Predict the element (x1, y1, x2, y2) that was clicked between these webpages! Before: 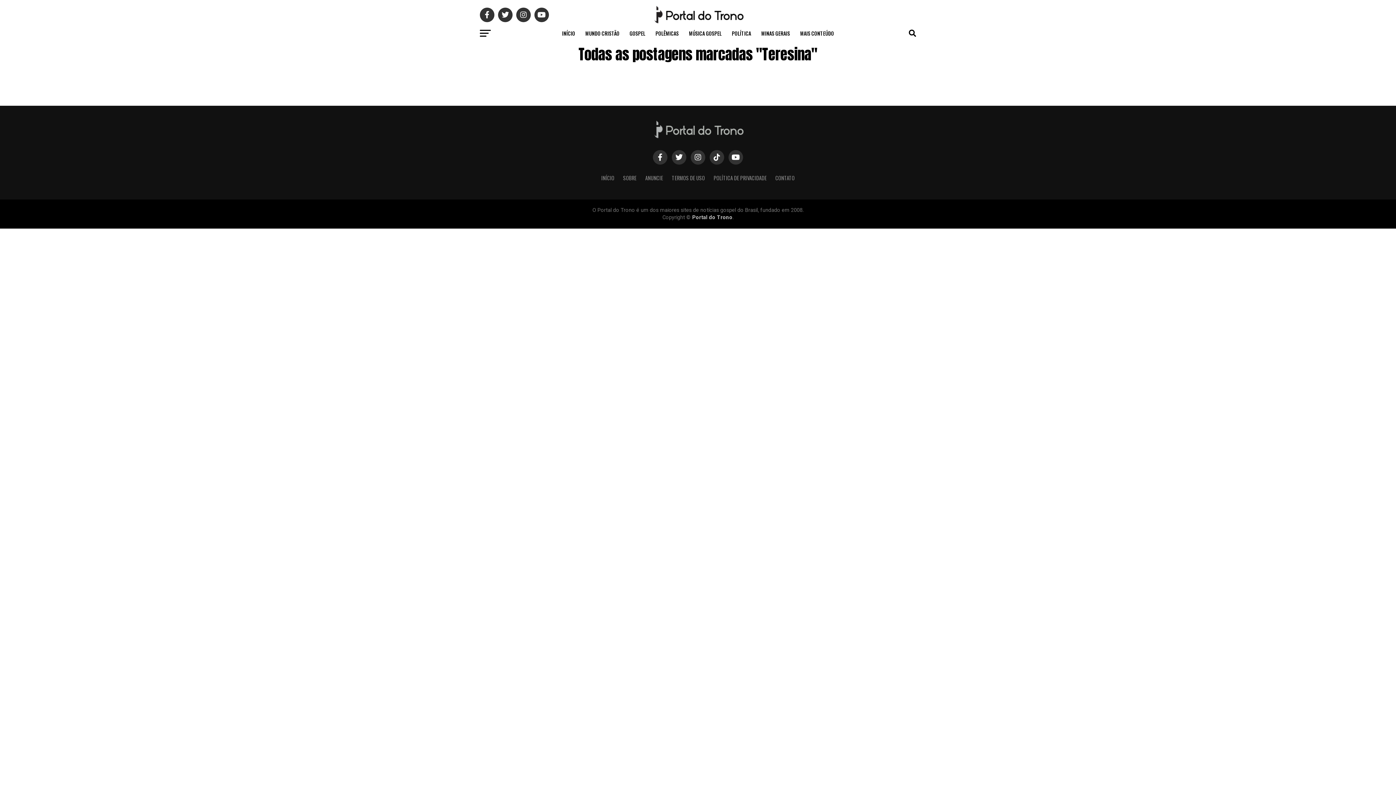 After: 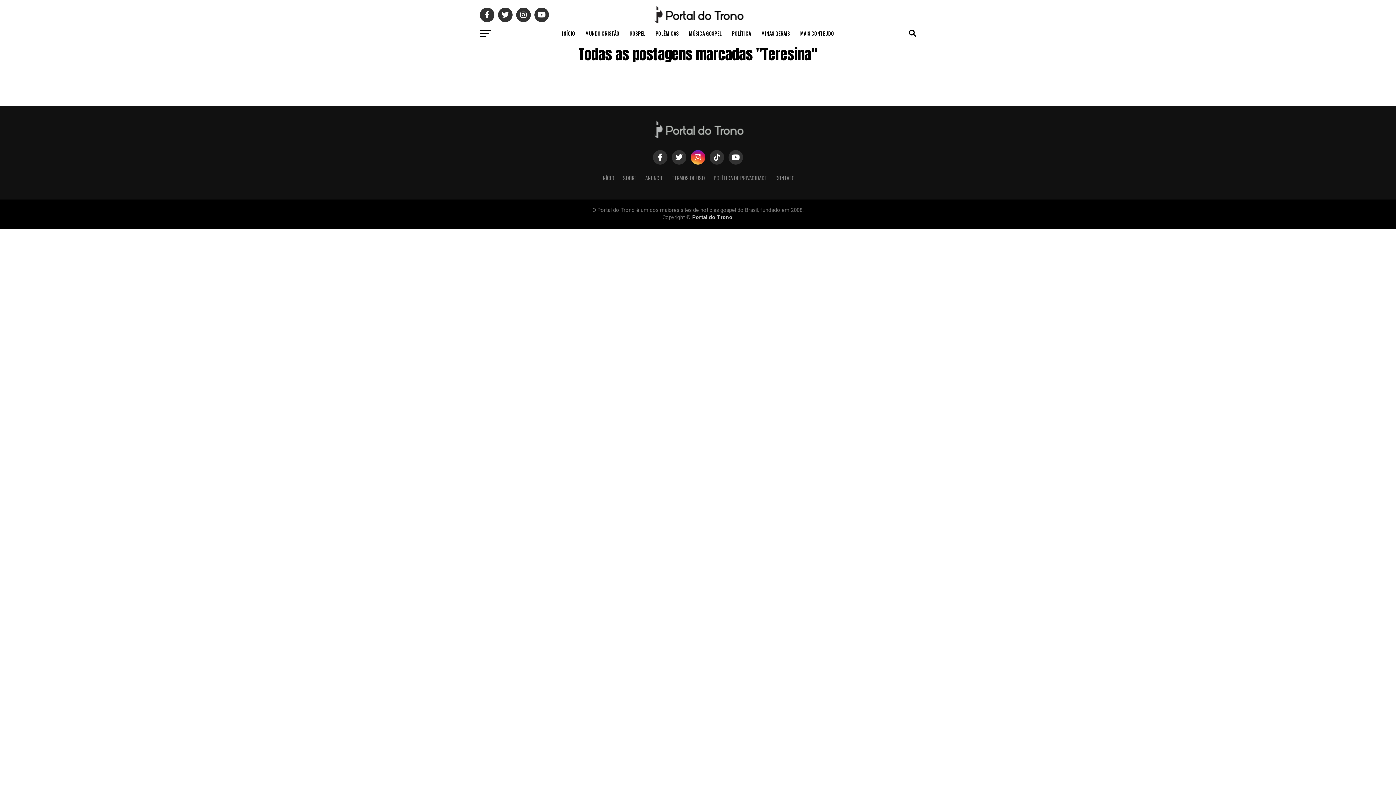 Action: bbox: (690, 150, 705, 164)